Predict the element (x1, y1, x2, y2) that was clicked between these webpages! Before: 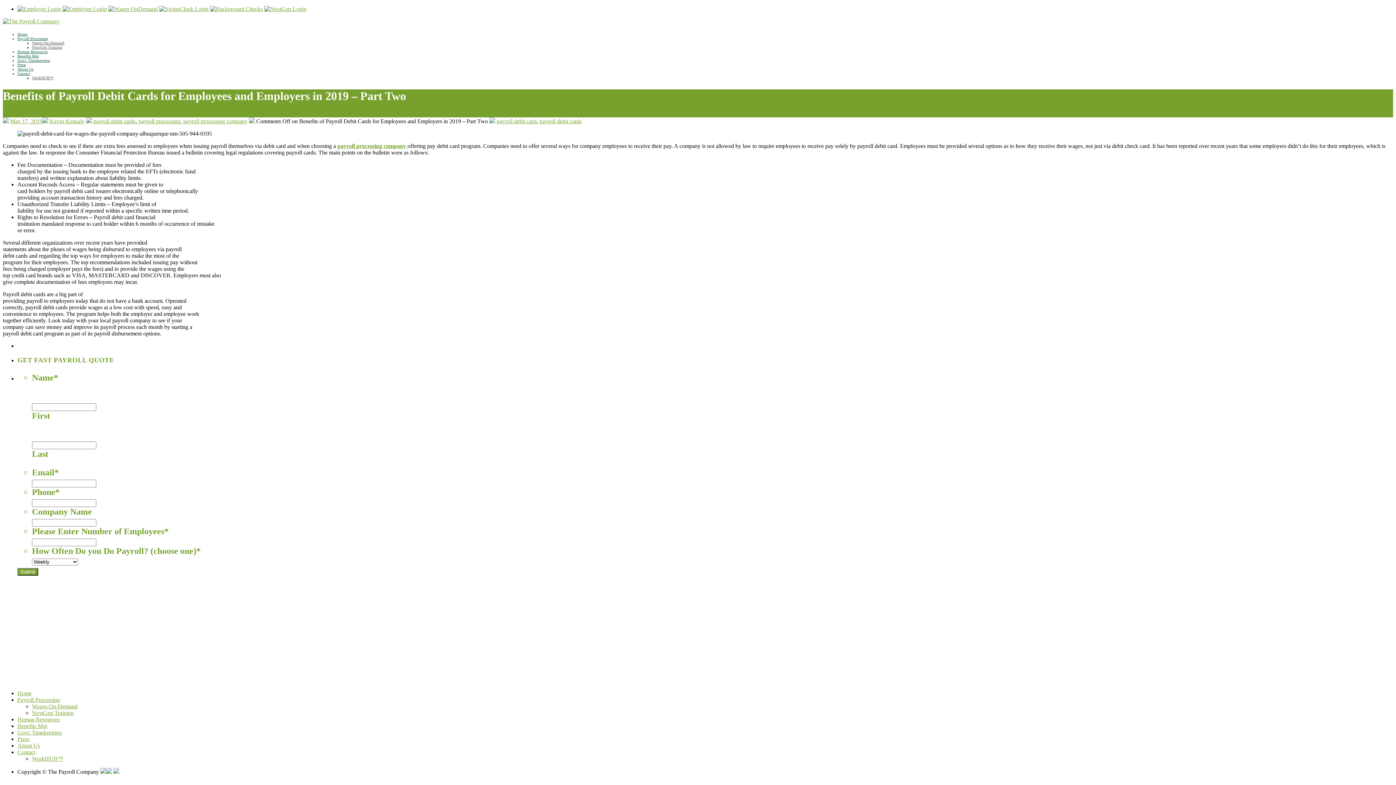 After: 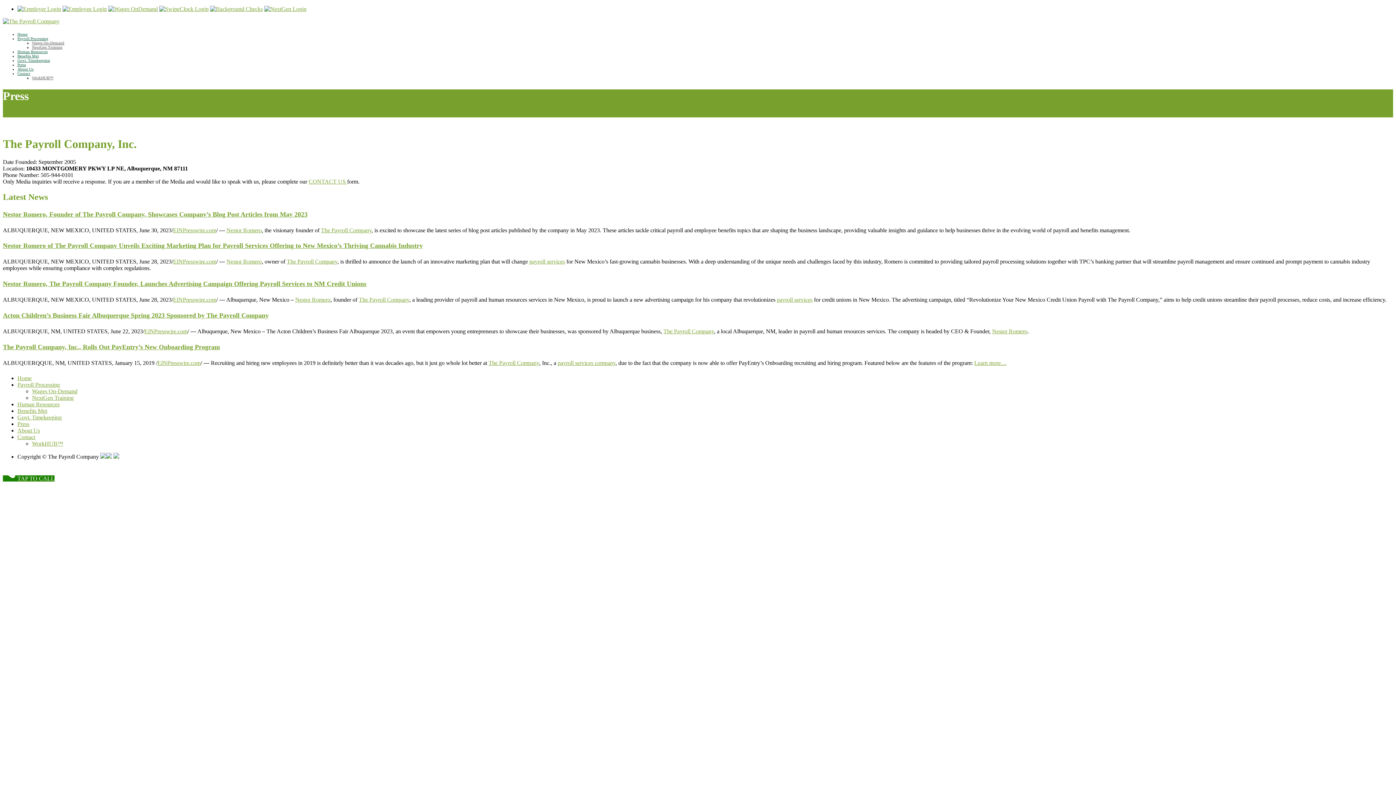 Action: bbox: (17, 62, 25, 66) label: Press